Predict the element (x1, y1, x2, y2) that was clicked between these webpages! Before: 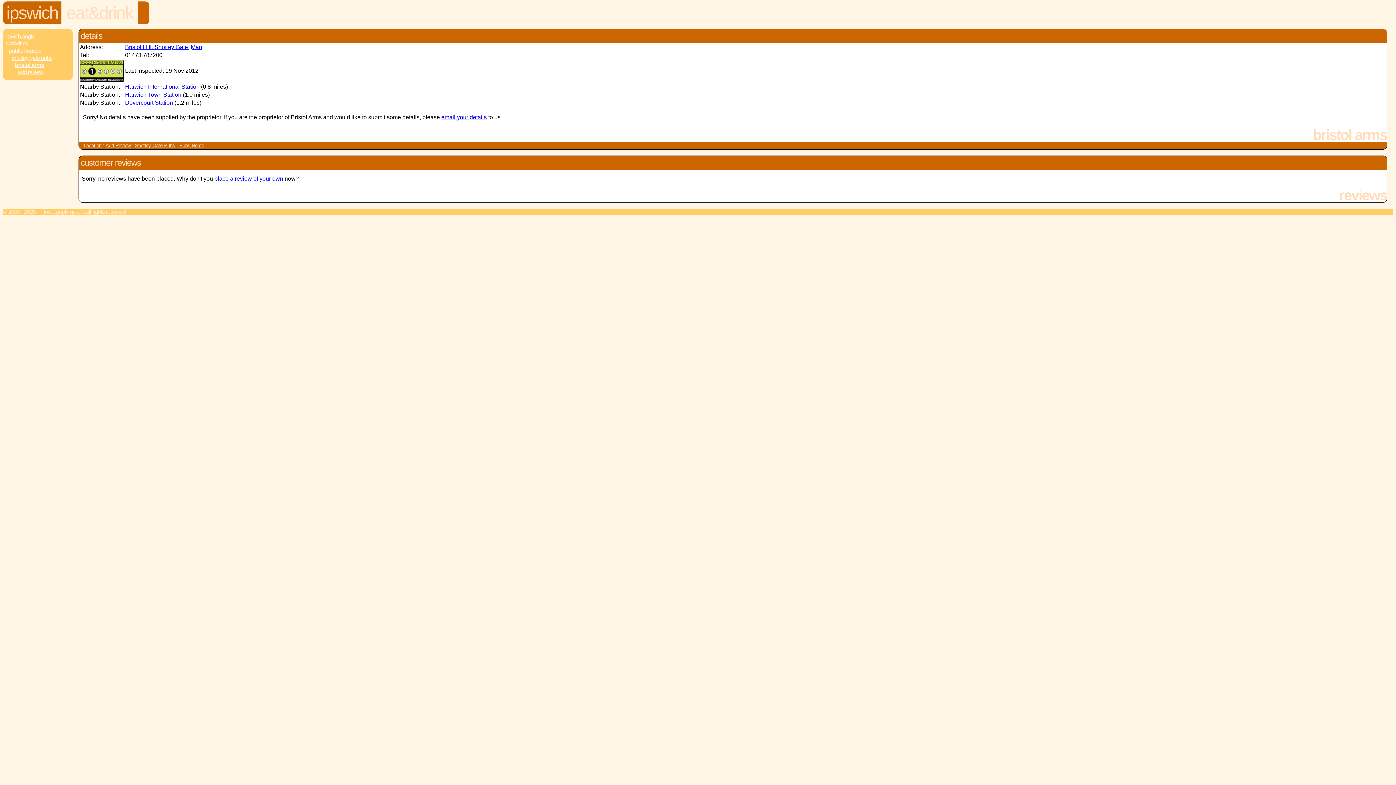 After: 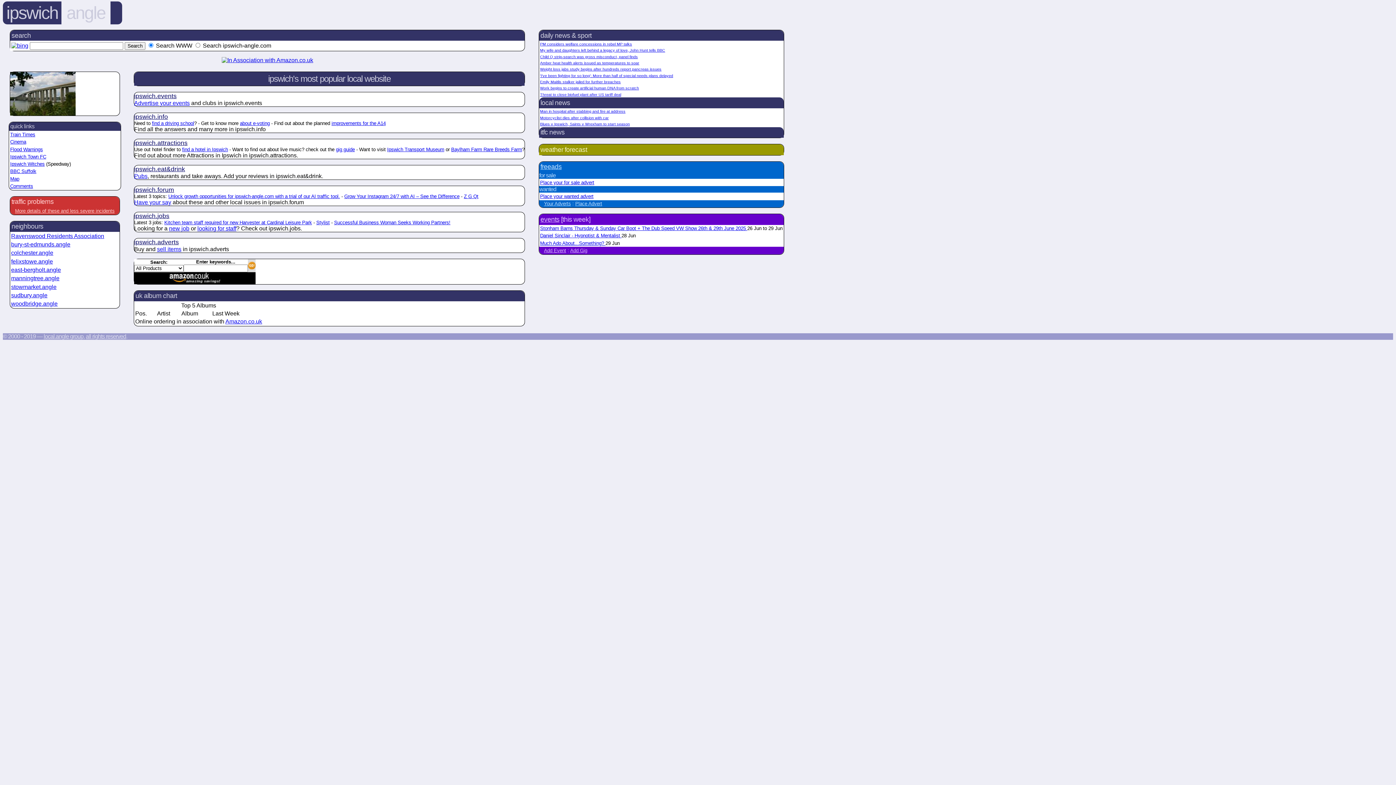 Action: label: ipswich bbox: (6, 3, 58, 22)